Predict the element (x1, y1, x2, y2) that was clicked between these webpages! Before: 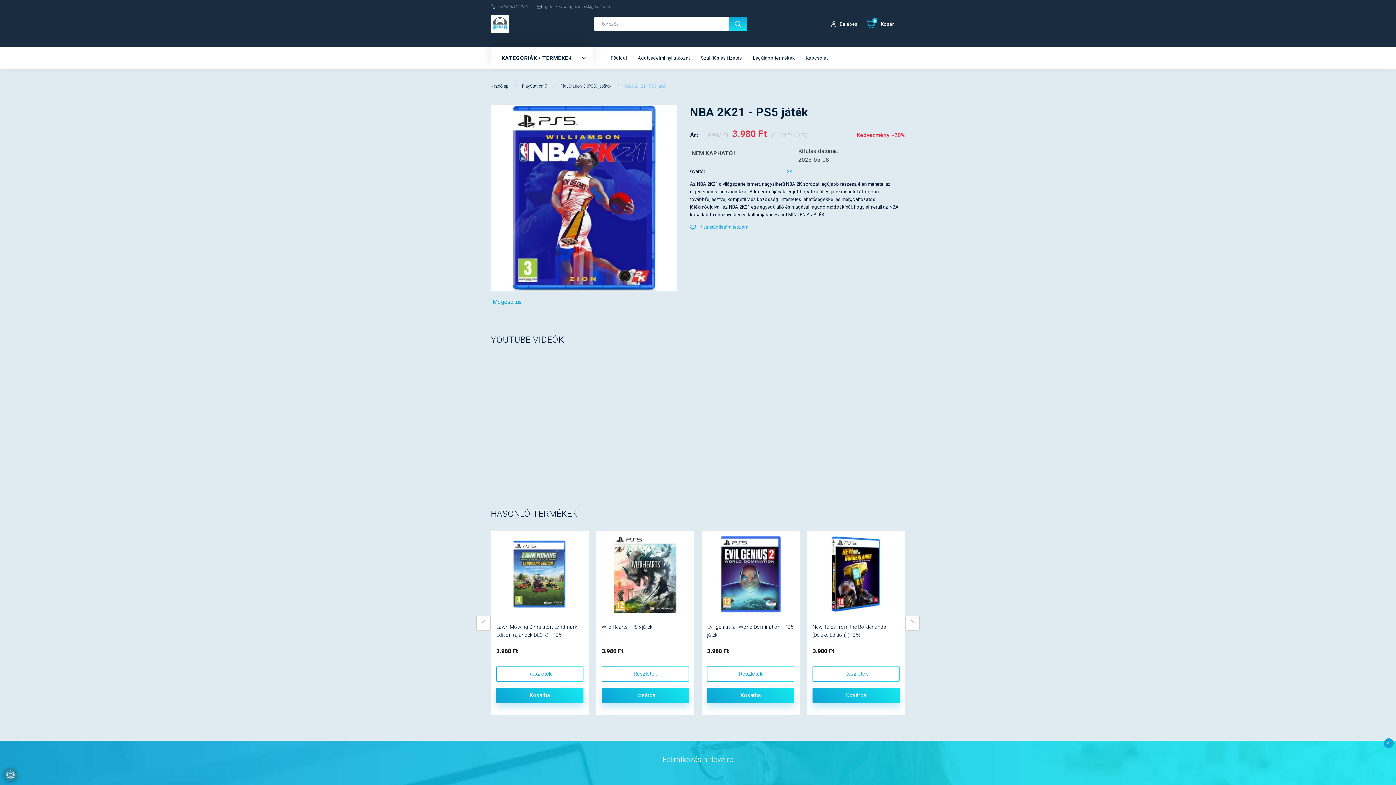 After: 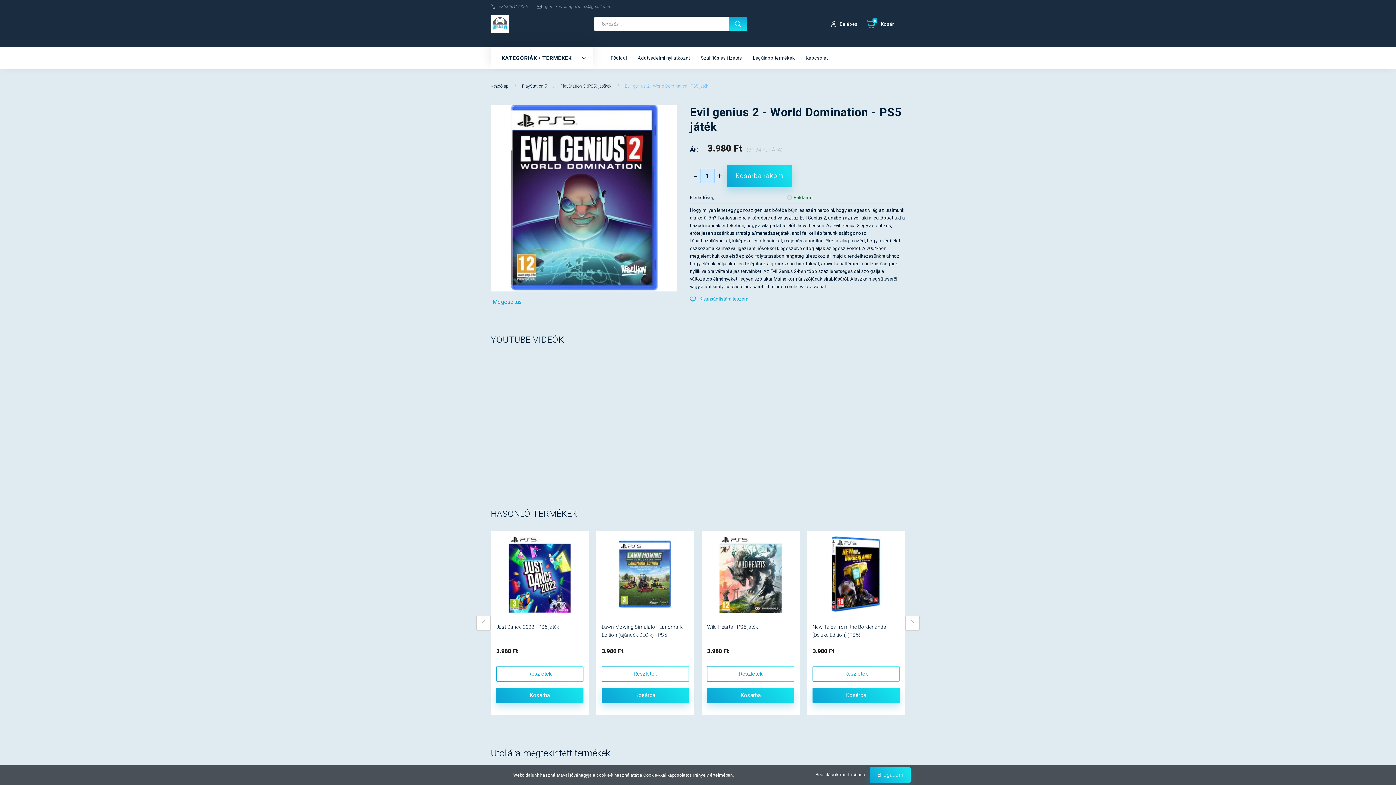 Action: label: Evil genius 2 - World Domination - PS5 játék bbox: (707, 623, 794, 639)